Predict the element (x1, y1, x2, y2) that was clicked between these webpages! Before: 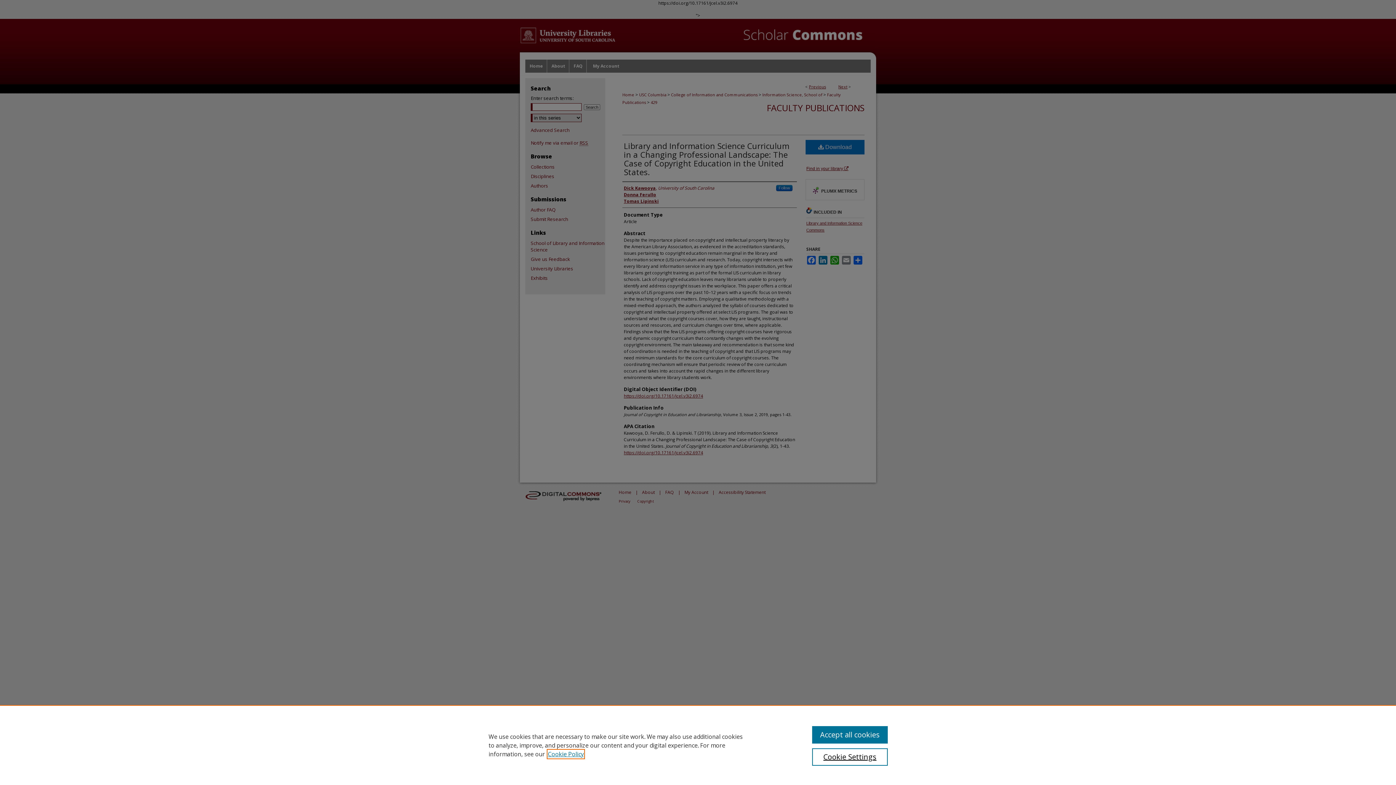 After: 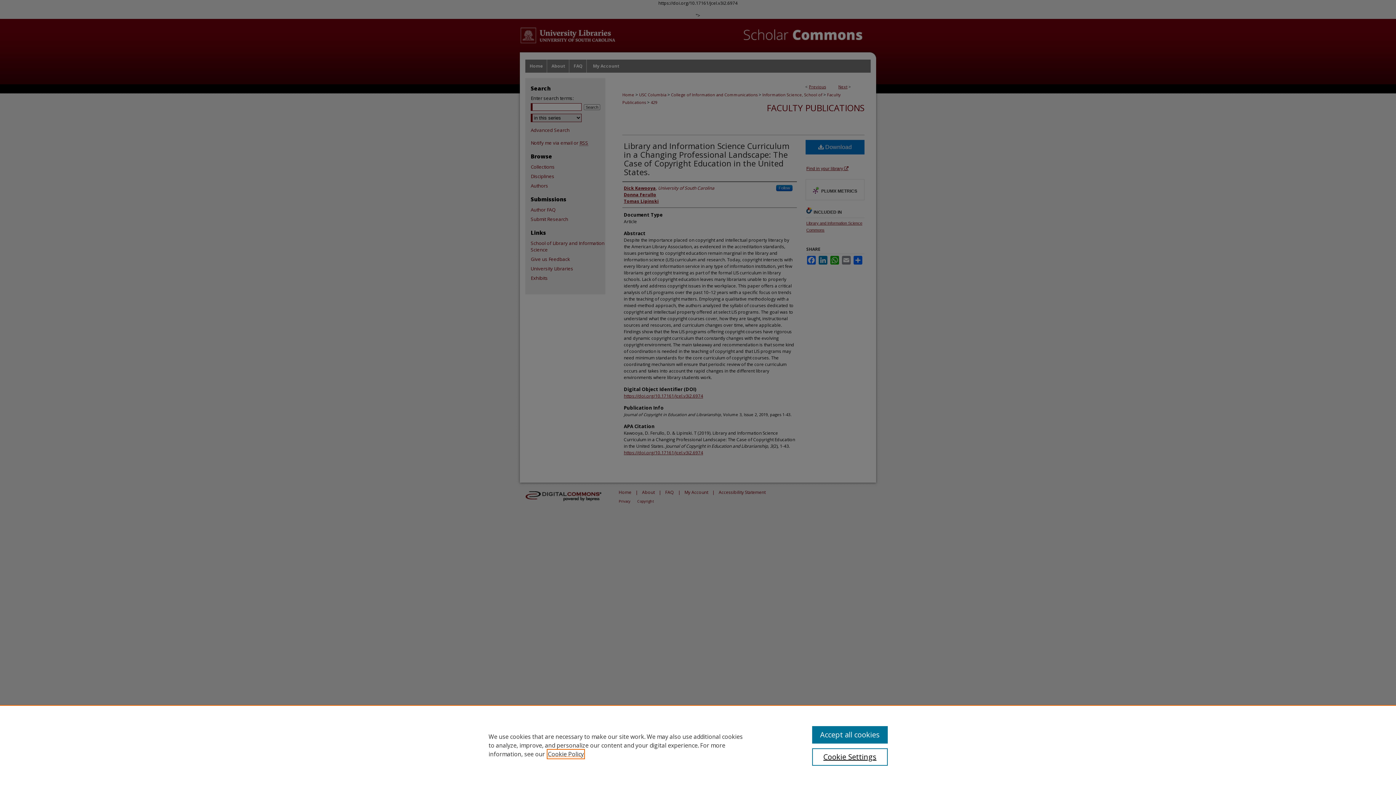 Action: label: , opens in a new tab bbox: (548, 750, 584, 758)